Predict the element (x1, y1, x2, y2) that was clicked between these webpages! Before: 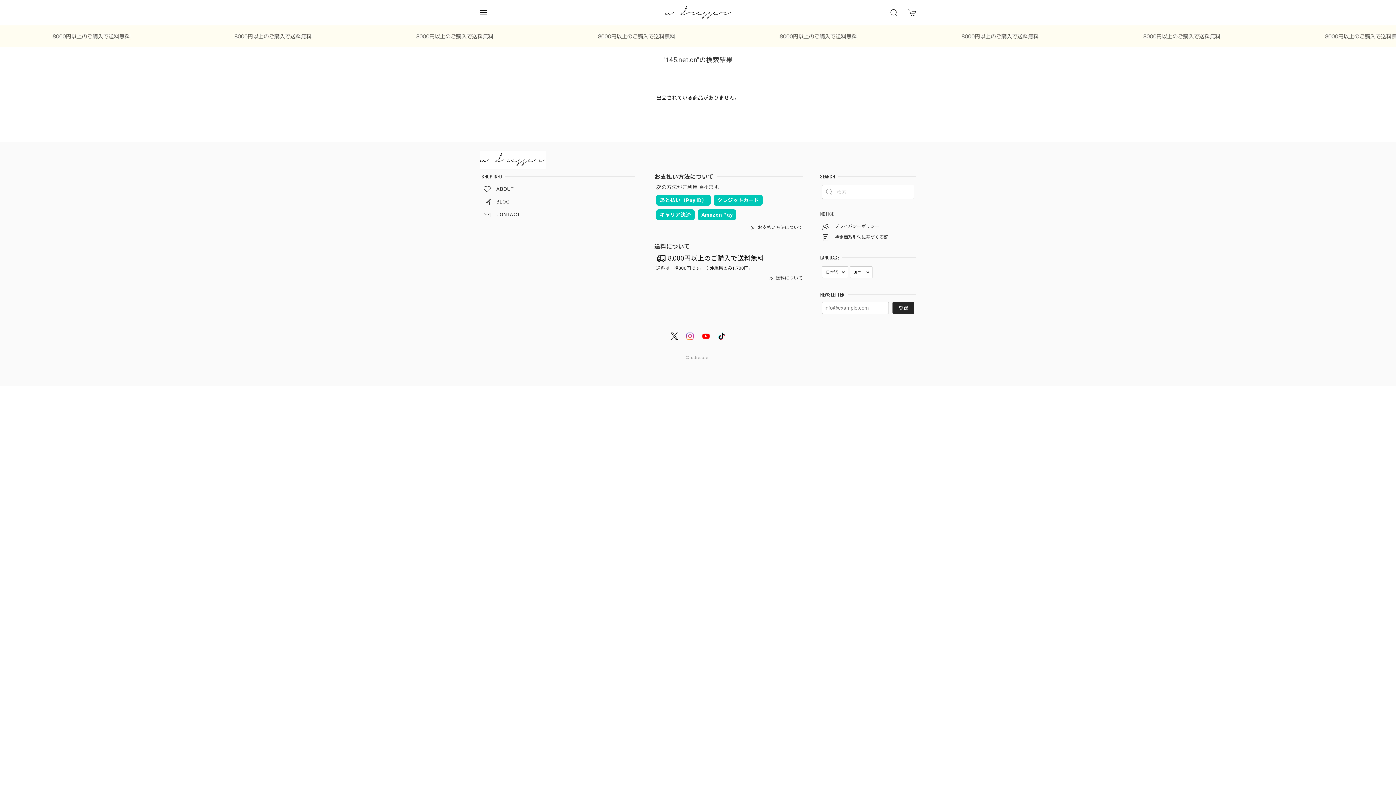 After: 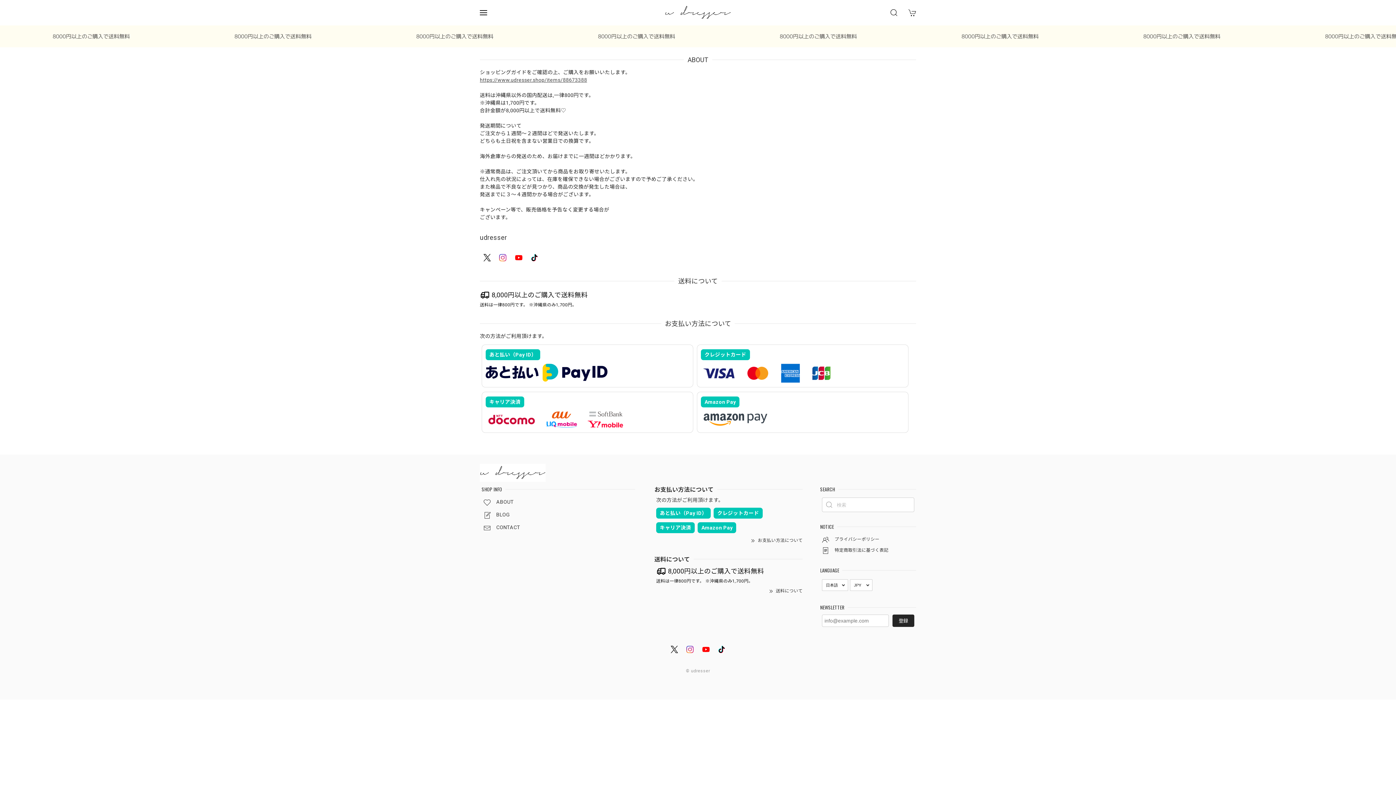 Action: label: ABOUT bbox: (481, 183, 635, 194)